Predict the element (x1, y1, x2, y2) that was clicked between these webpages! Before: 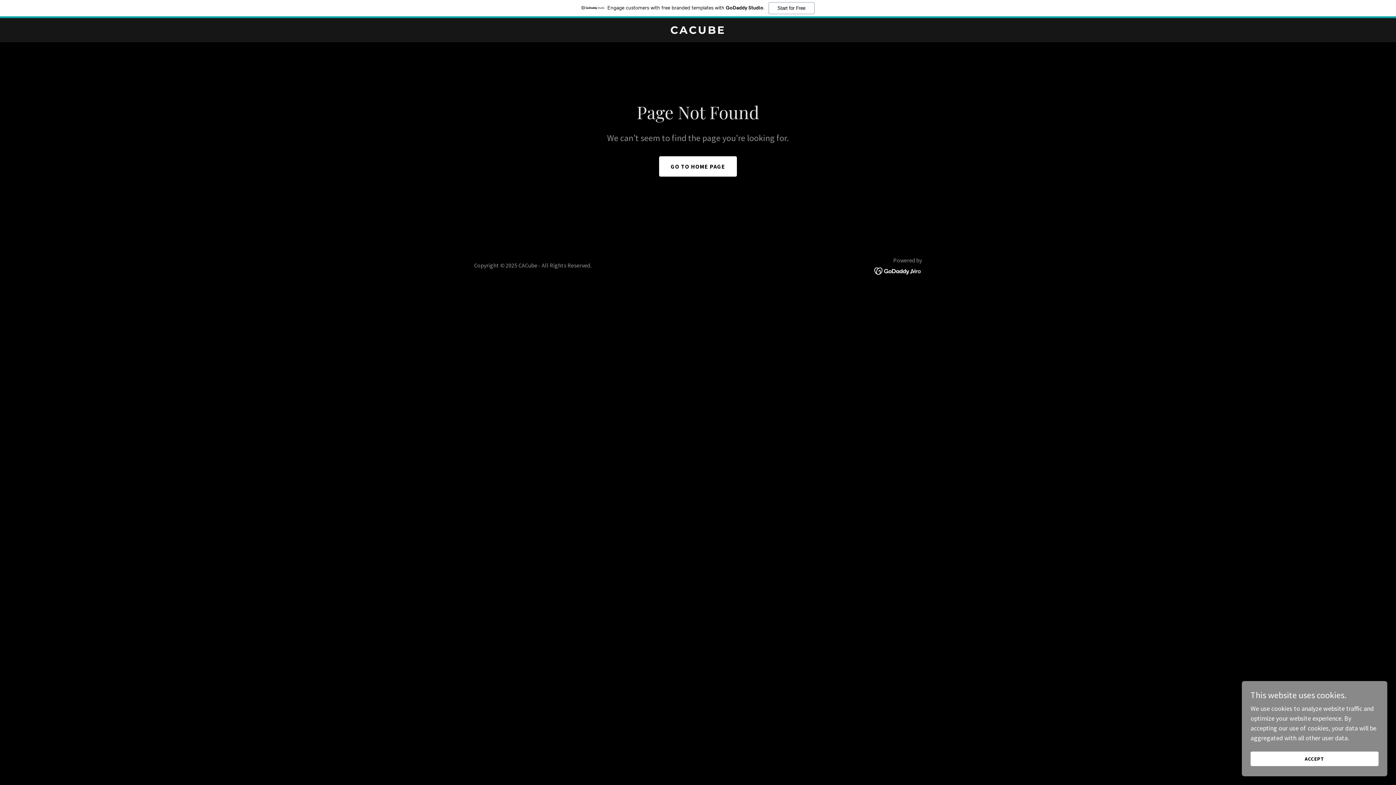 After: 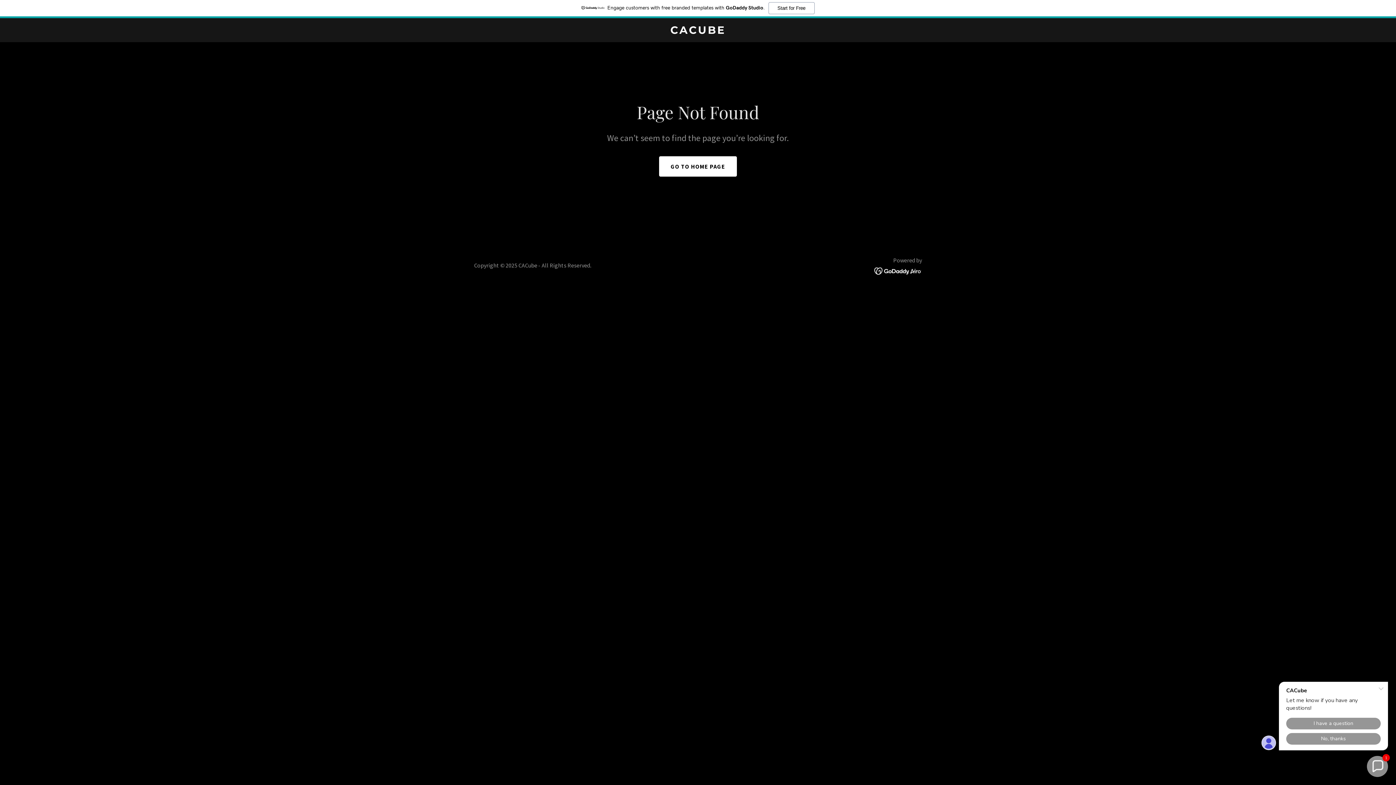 Action: label: ACCEPT bbox: (1250, 752, 1378, 766)